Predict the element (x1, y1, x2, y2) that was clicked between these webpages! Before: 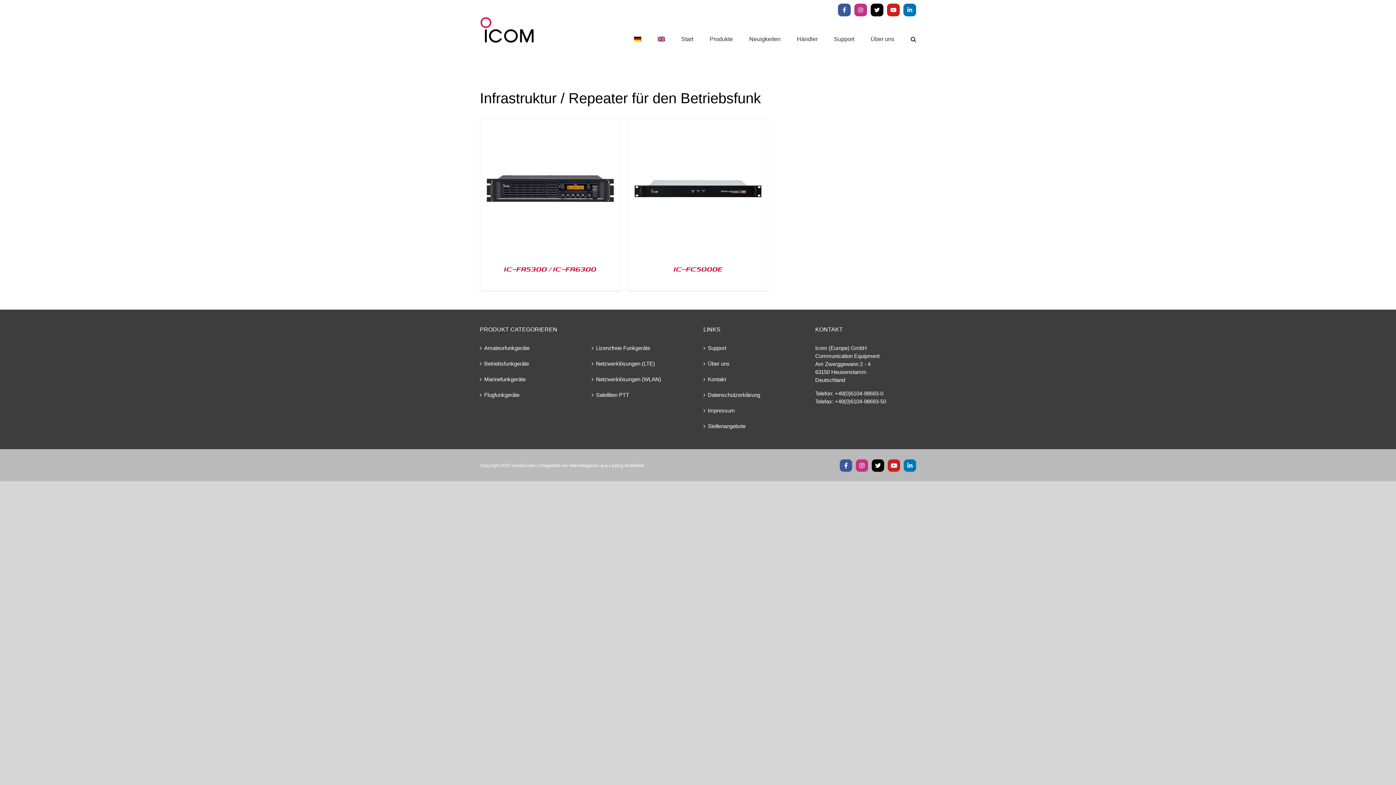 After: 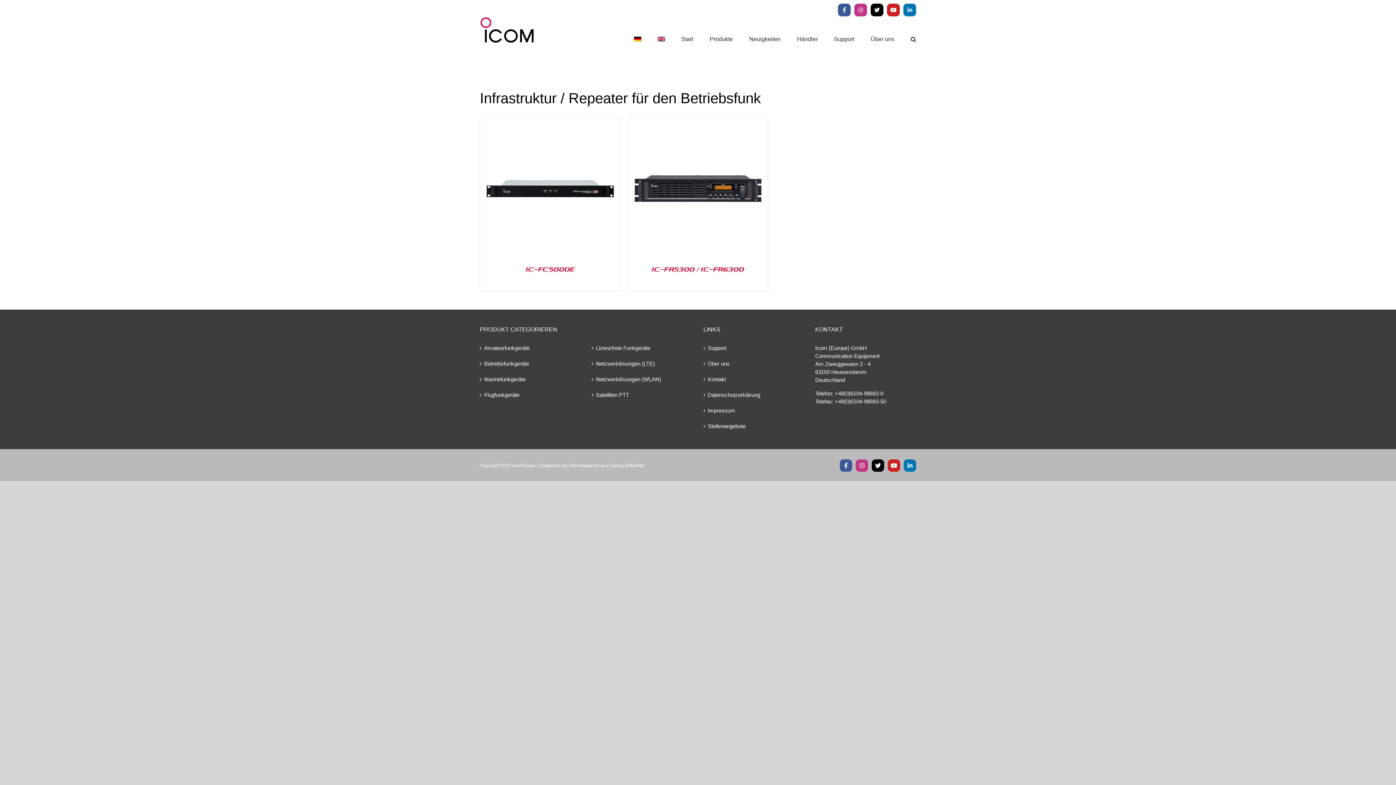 Action: bbox: (634, 20, 641, 57)